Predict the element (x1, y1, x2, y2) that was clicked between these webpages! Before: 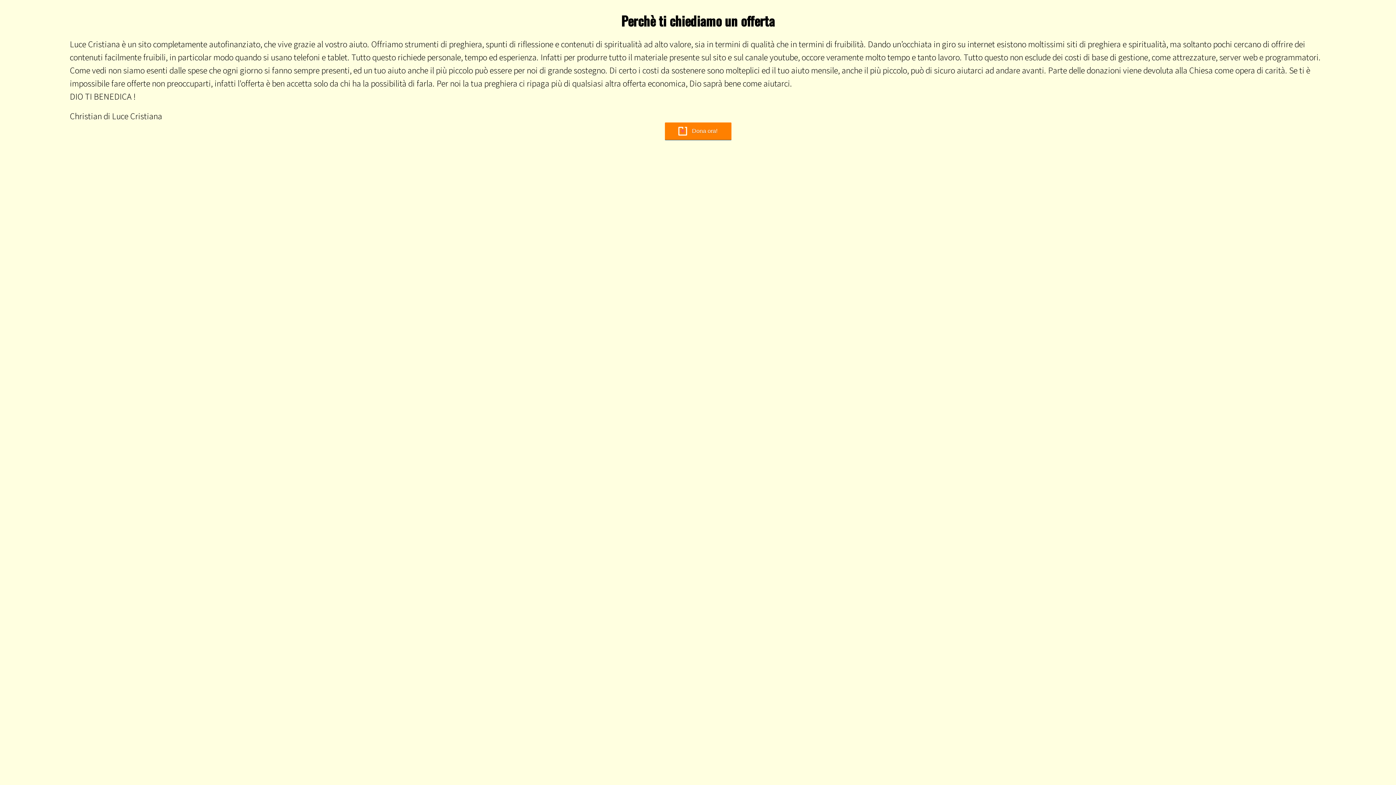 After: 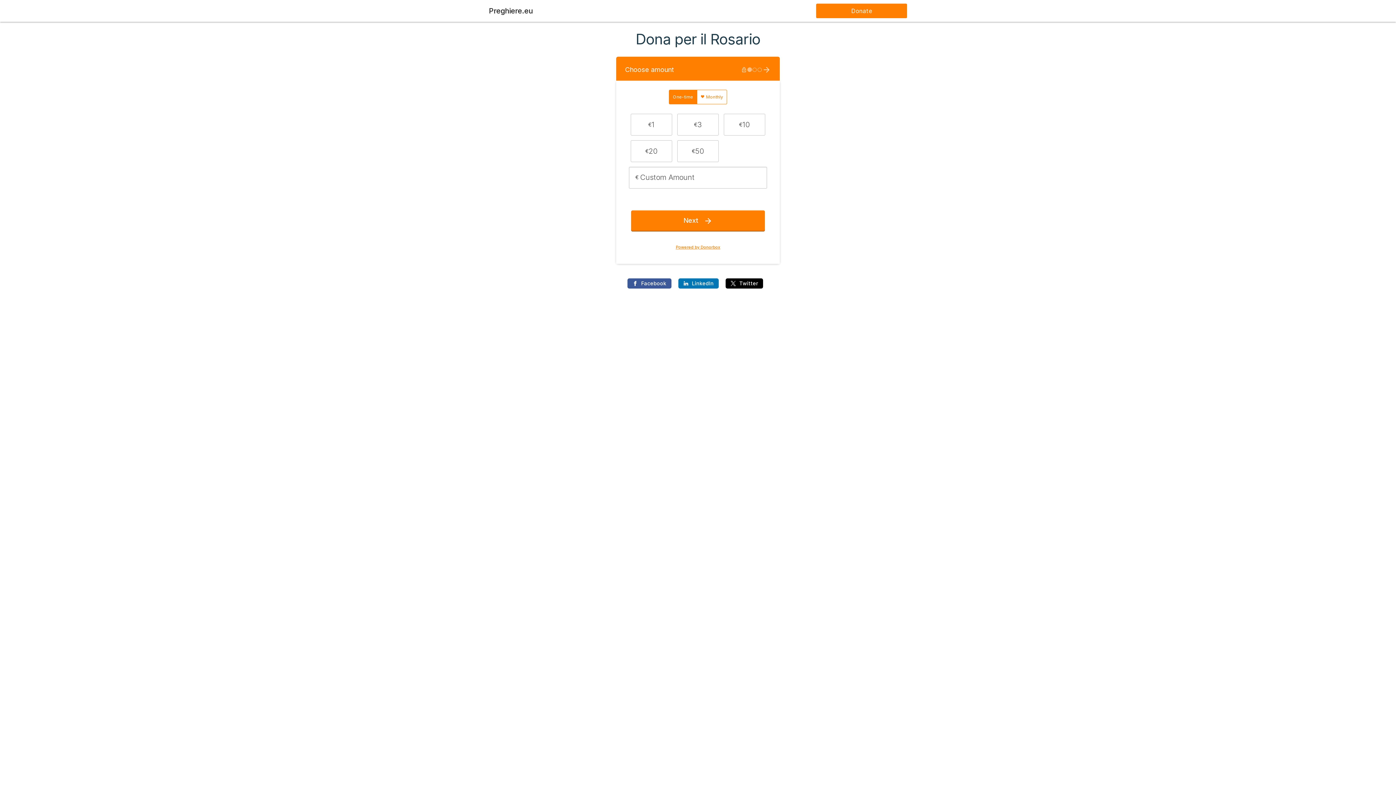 Action: bbox: (664, 122, 731, 140) label: Dona ora!